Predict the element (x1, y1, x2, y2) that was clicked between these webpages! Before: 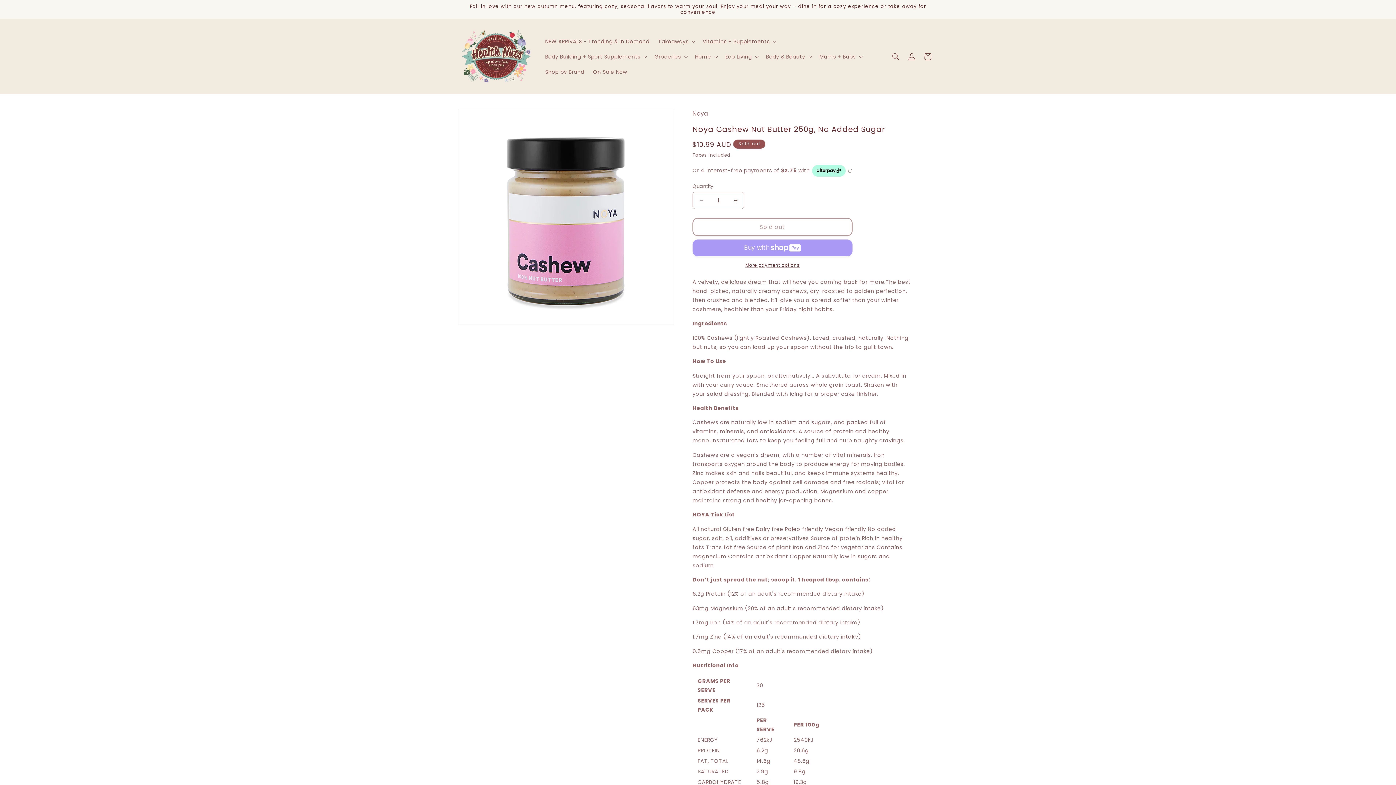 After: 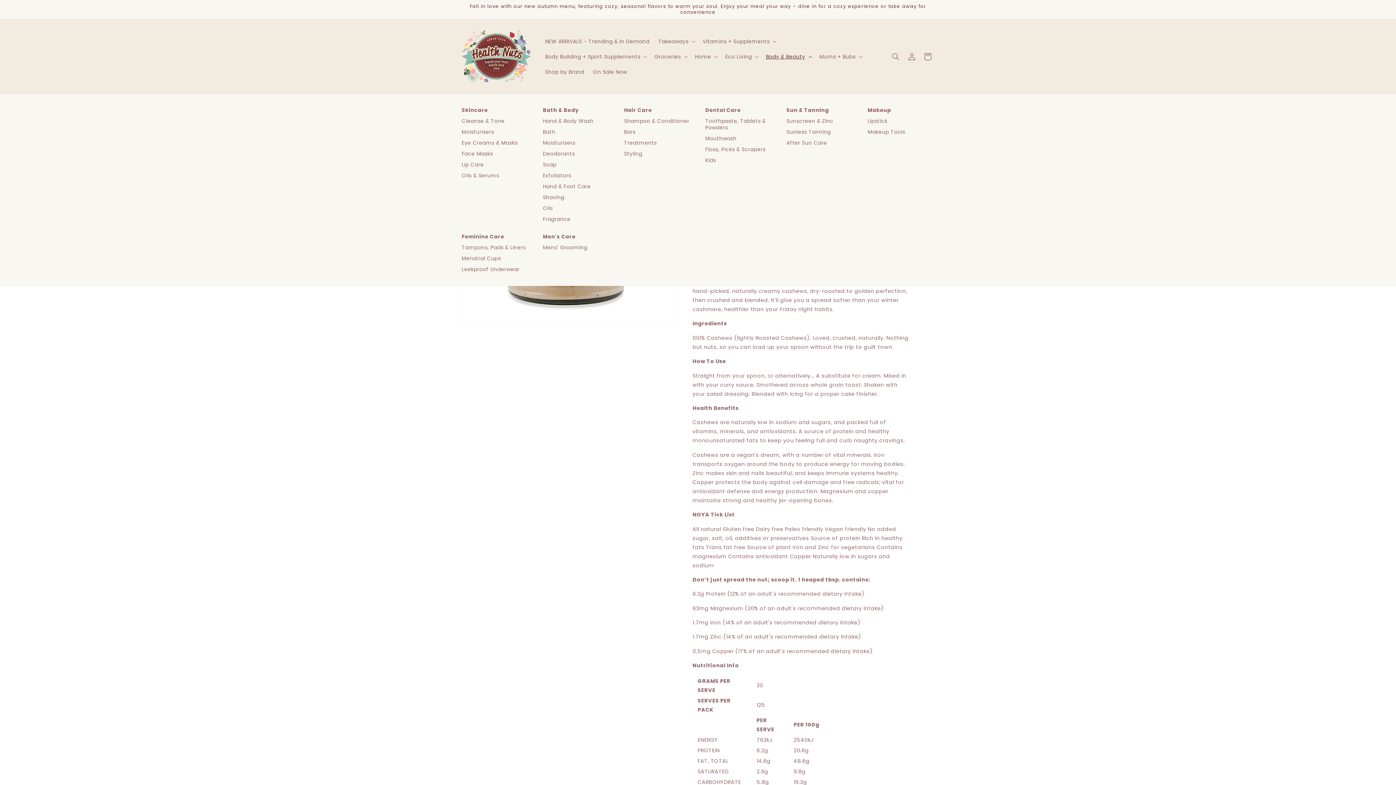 Action: bbox: (761, 48, 815, 64) label: Body & Beauty